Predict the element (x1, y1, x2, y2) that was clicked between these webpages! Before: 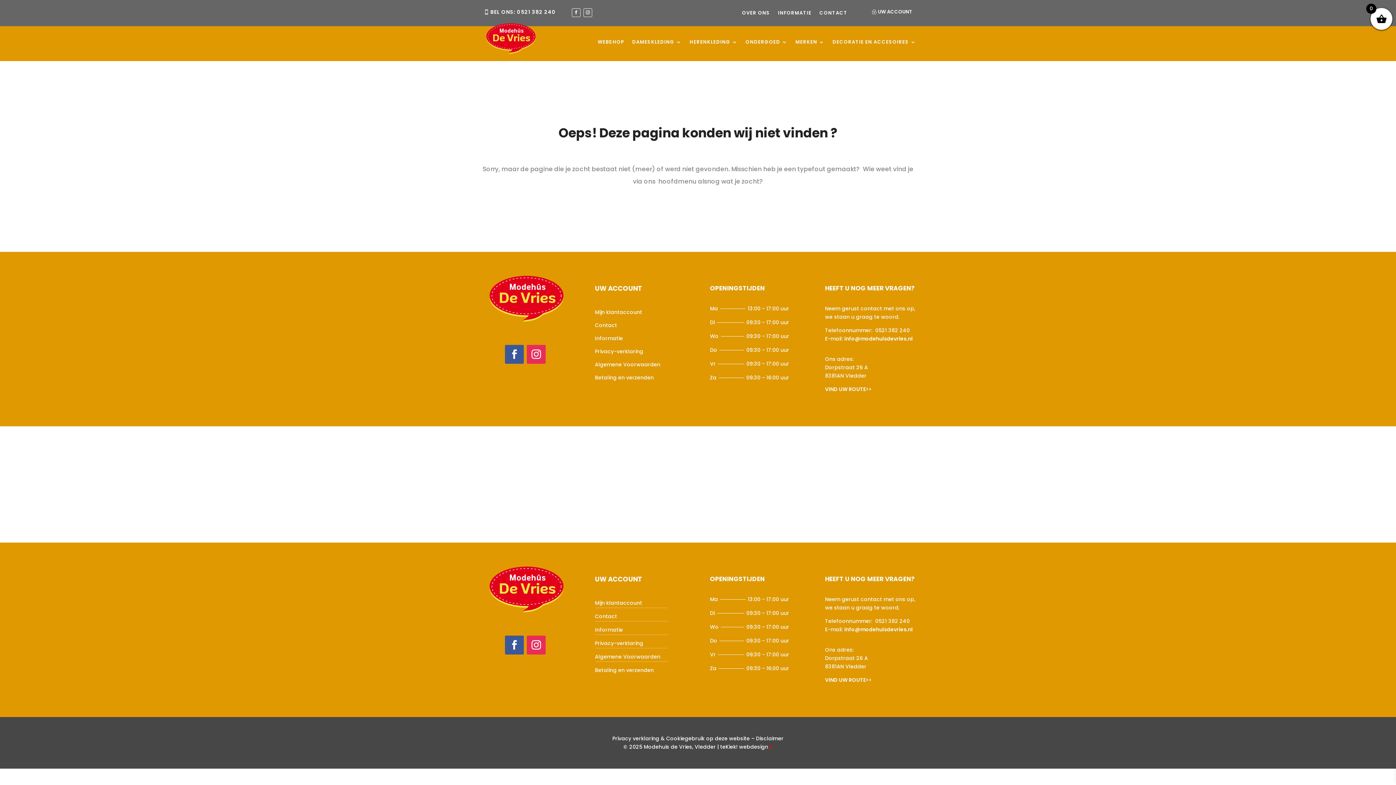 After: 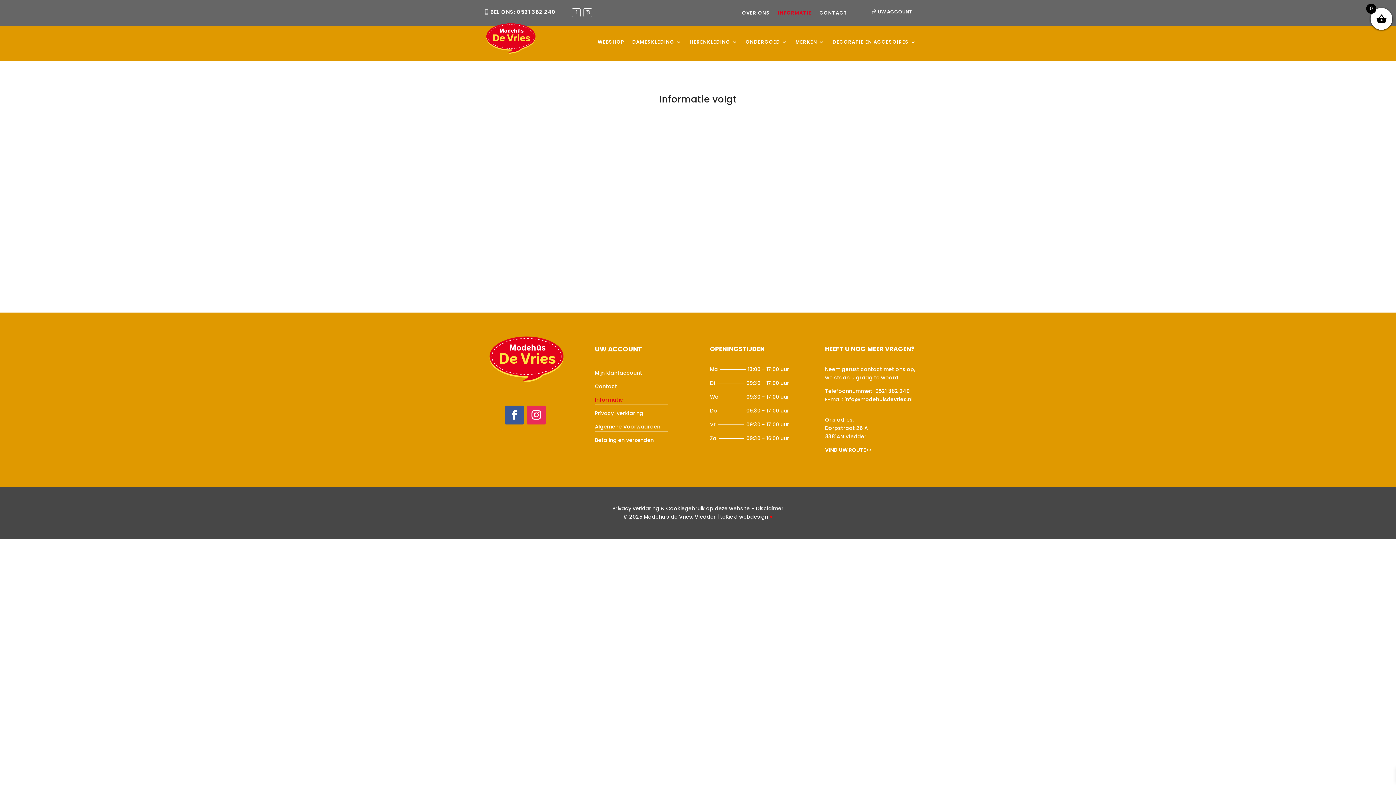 Action: label: Informatie bbox: (595, 626, 623, 633)